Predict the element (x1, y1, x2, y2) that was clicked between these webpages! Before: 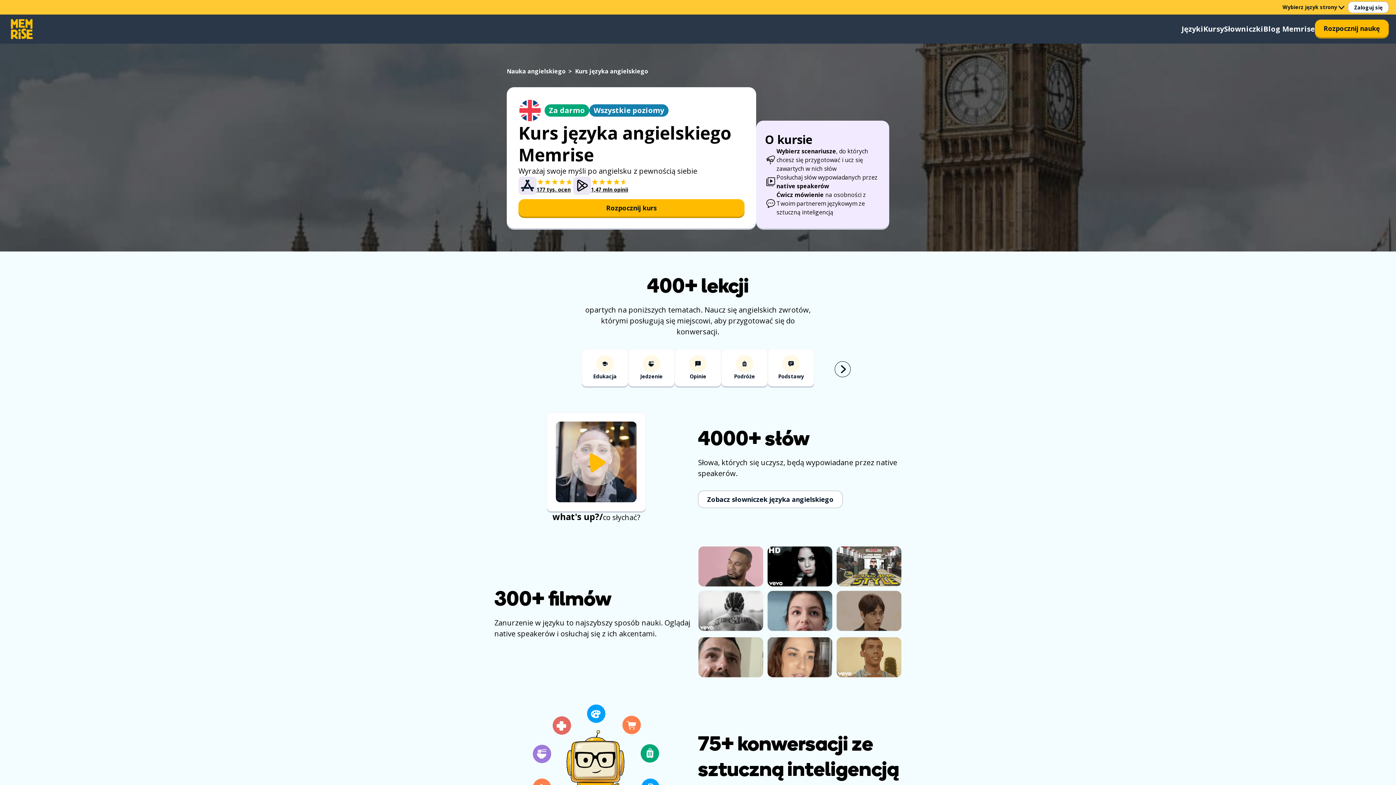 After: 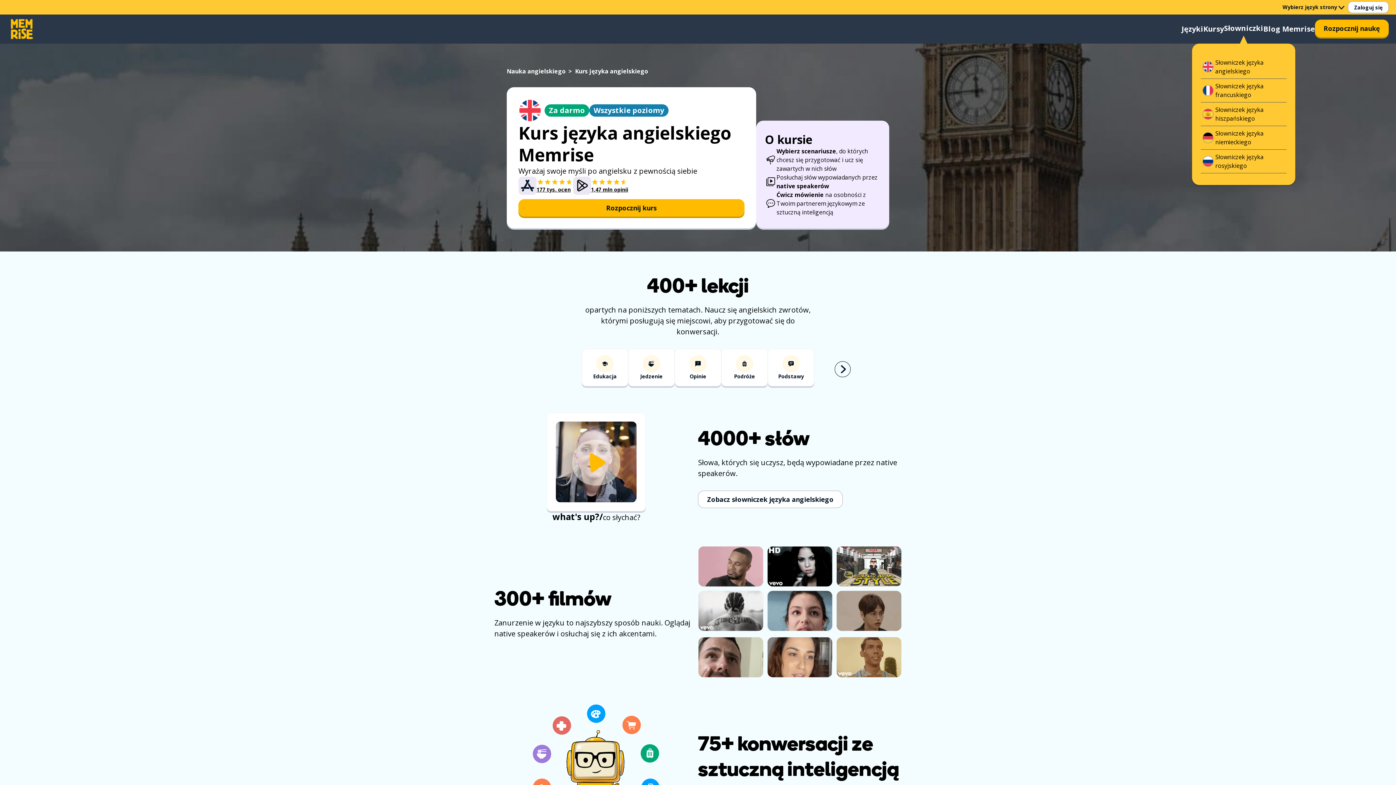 Action: bbox: (1224, 23, 1263, 34) label: Słowniczki